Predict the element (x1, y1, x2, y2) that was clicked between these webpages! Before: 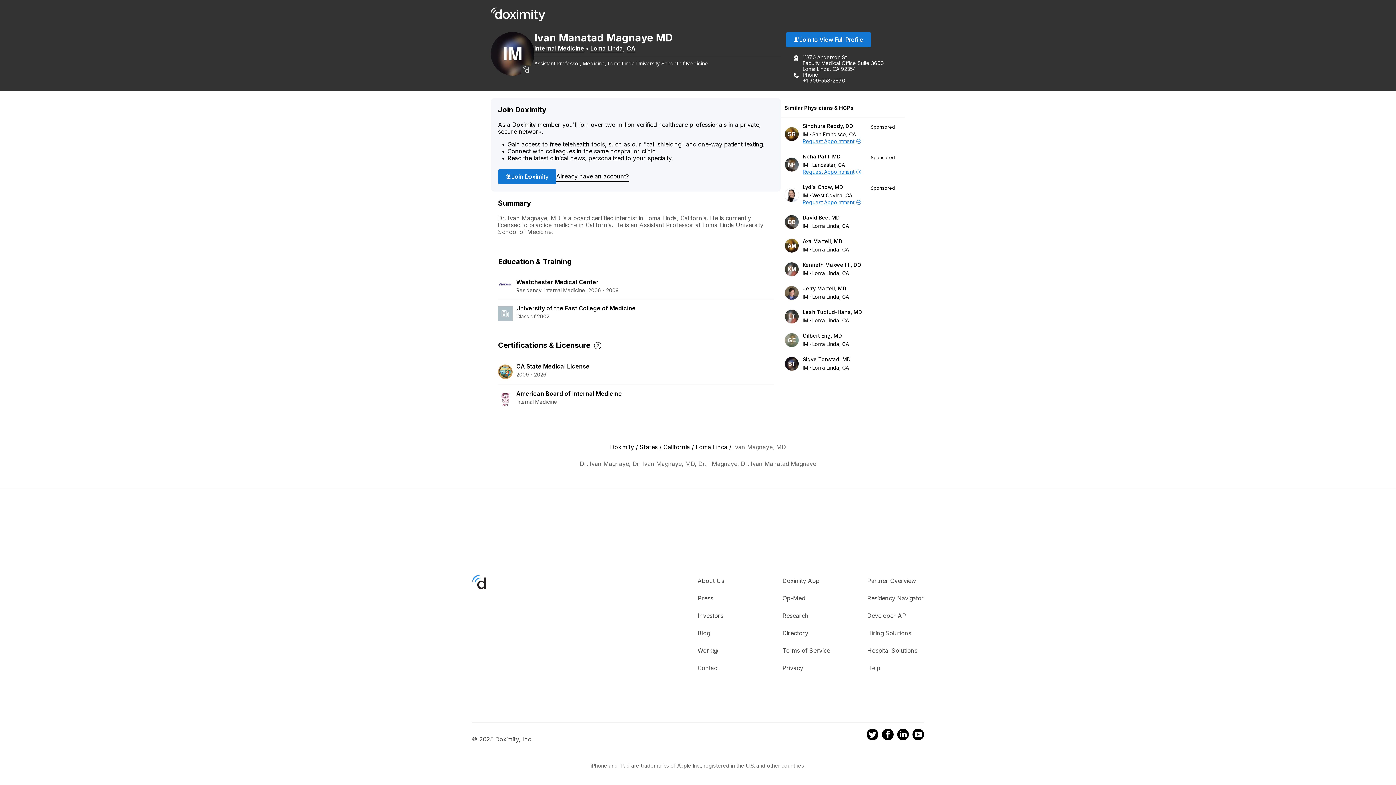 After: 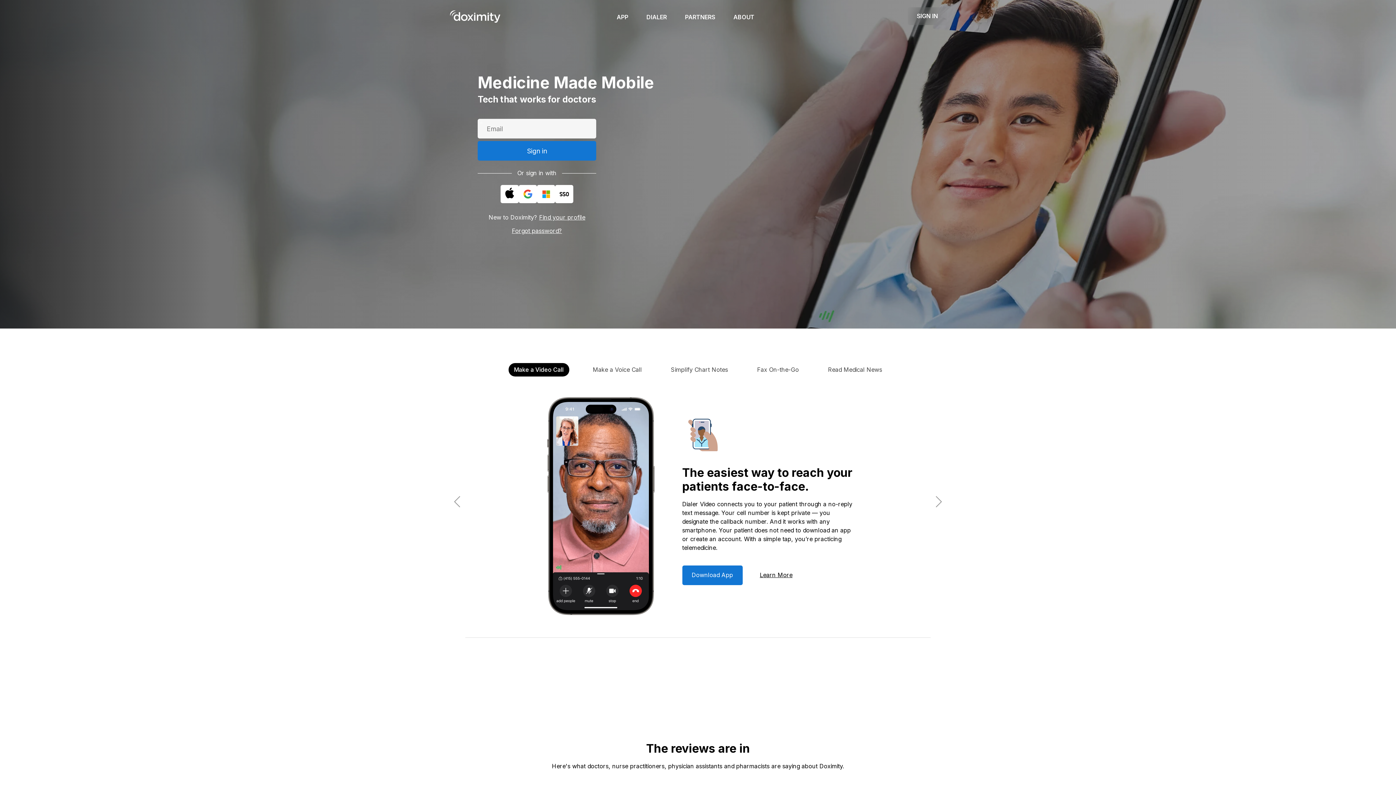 Action: label: Doximity bbox: (610, 443, 634, 450)